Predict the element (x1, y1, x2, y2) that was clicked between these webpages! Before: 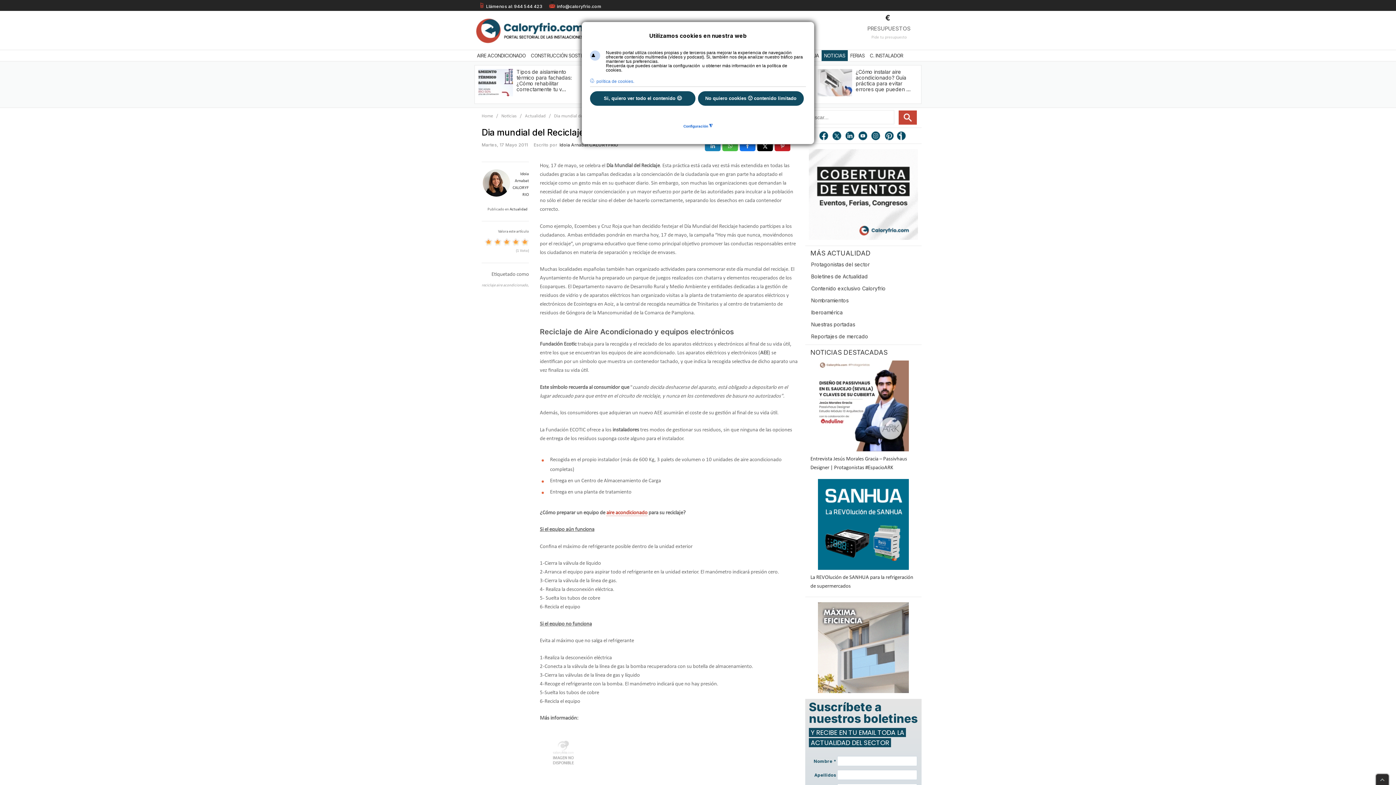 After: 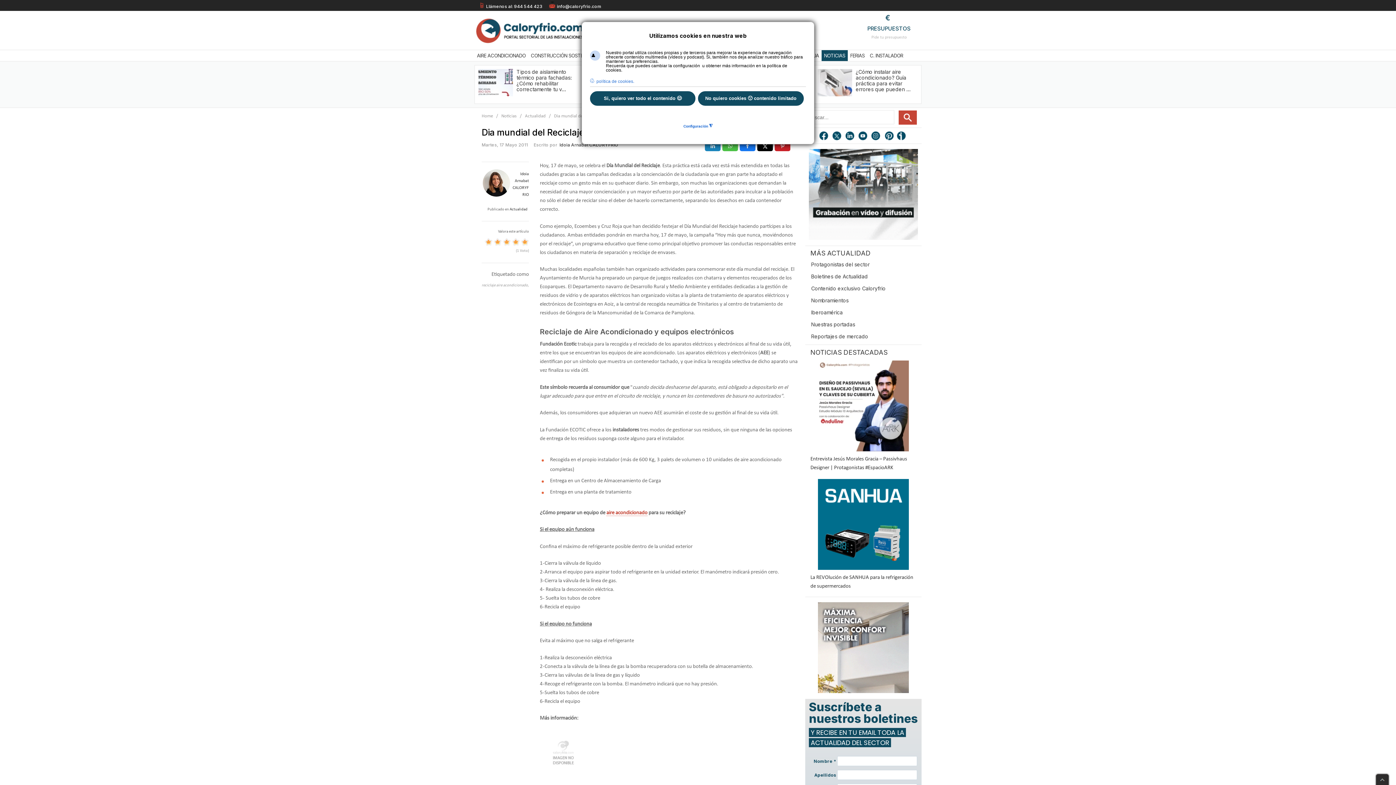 Action: bbox: (867, 14, 910, 34) label: PRESUPUESTOS